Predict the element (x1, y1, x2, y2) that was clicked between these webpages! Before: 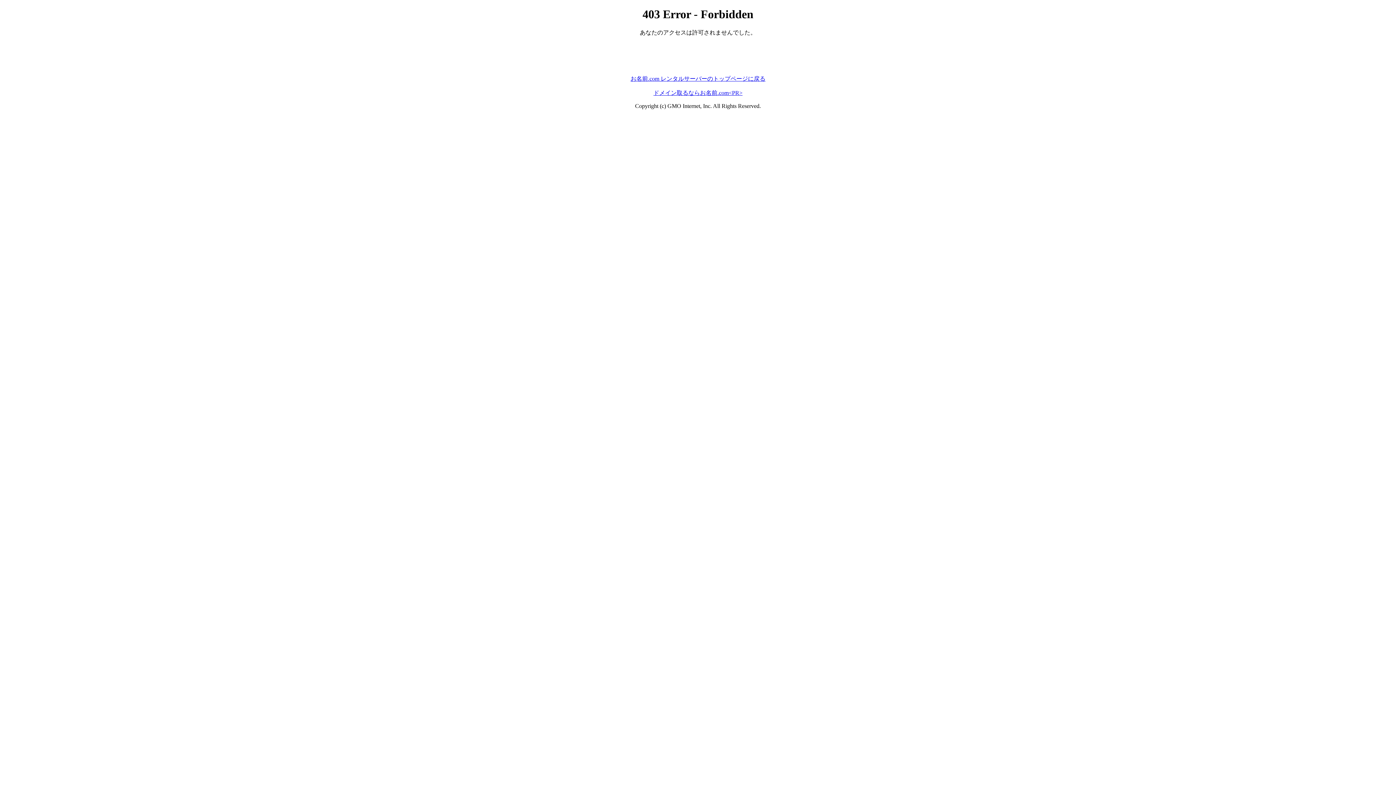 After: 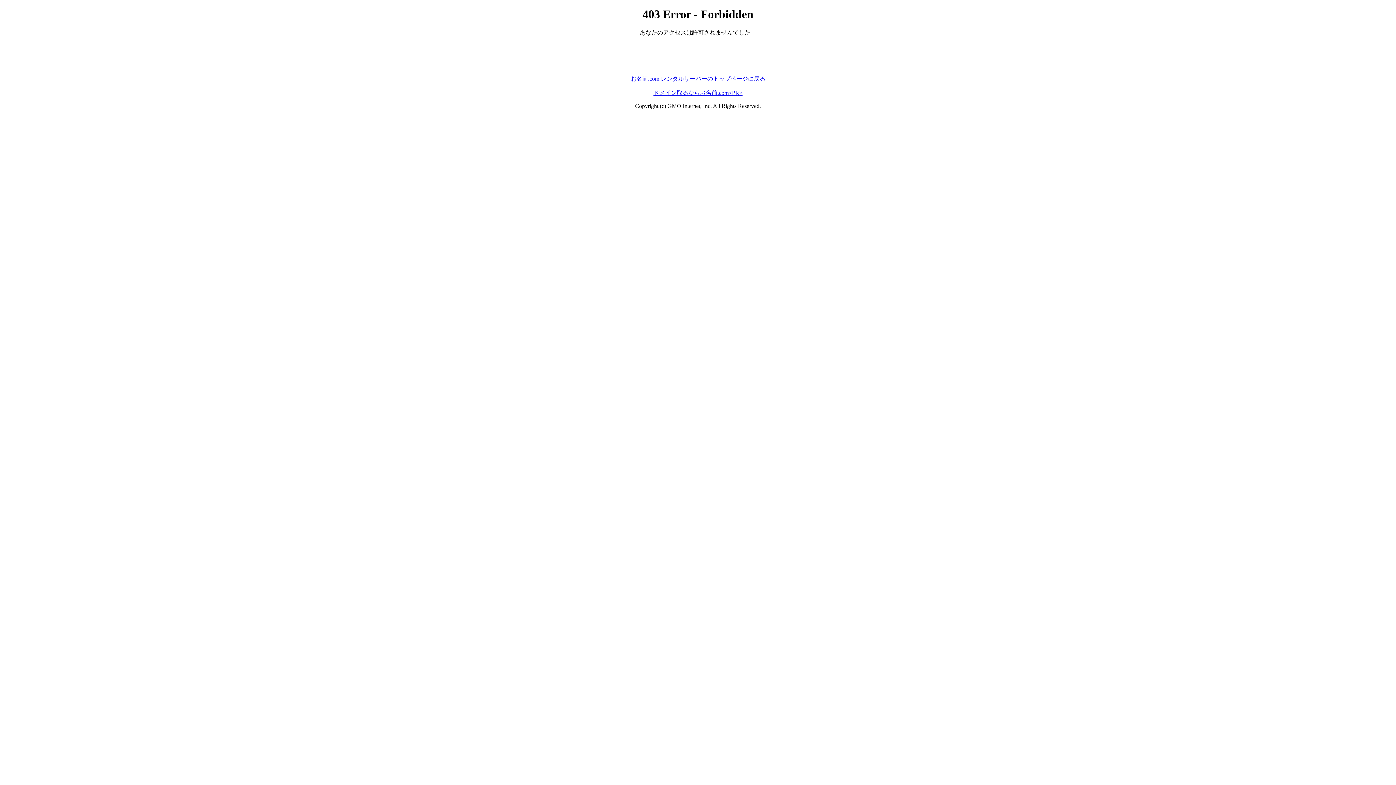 Action: bbox: (630, 75, 765, 81) label: お名前.com レンタルサーバーのトップページに戻る